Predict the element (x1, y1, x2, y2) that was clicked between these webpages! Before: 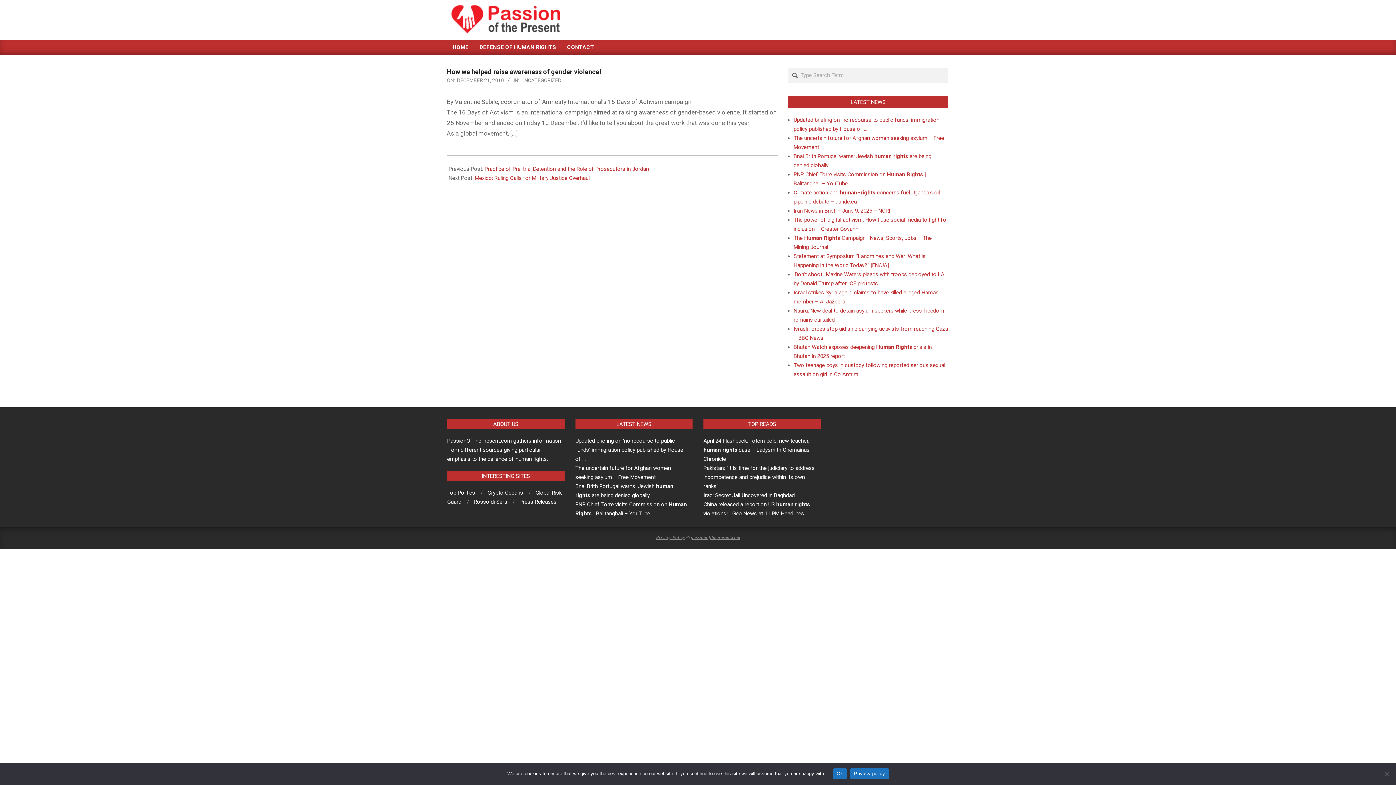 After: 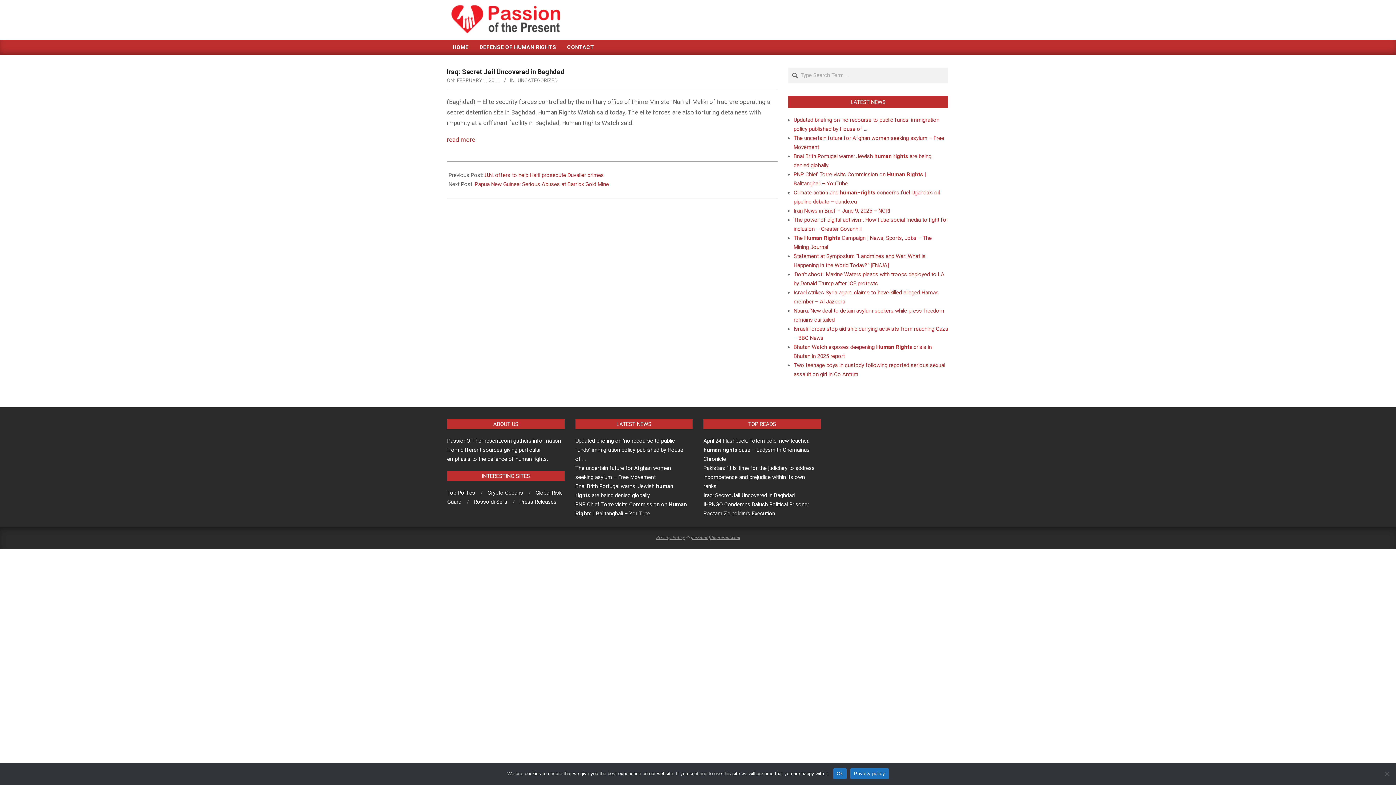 Action: label: Iraq: Secret Jail Uncovered in Baghdad bbox: (703, 492, 794, 498)